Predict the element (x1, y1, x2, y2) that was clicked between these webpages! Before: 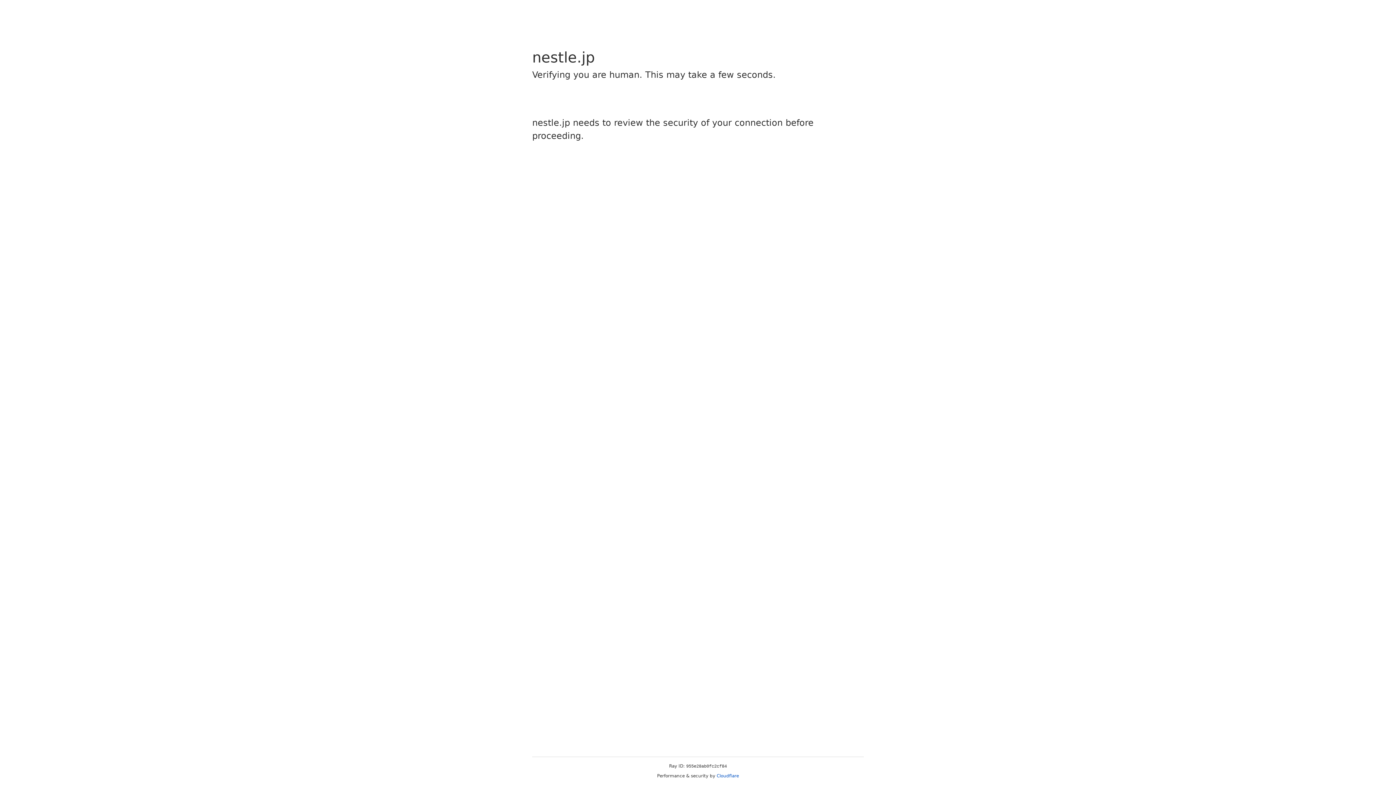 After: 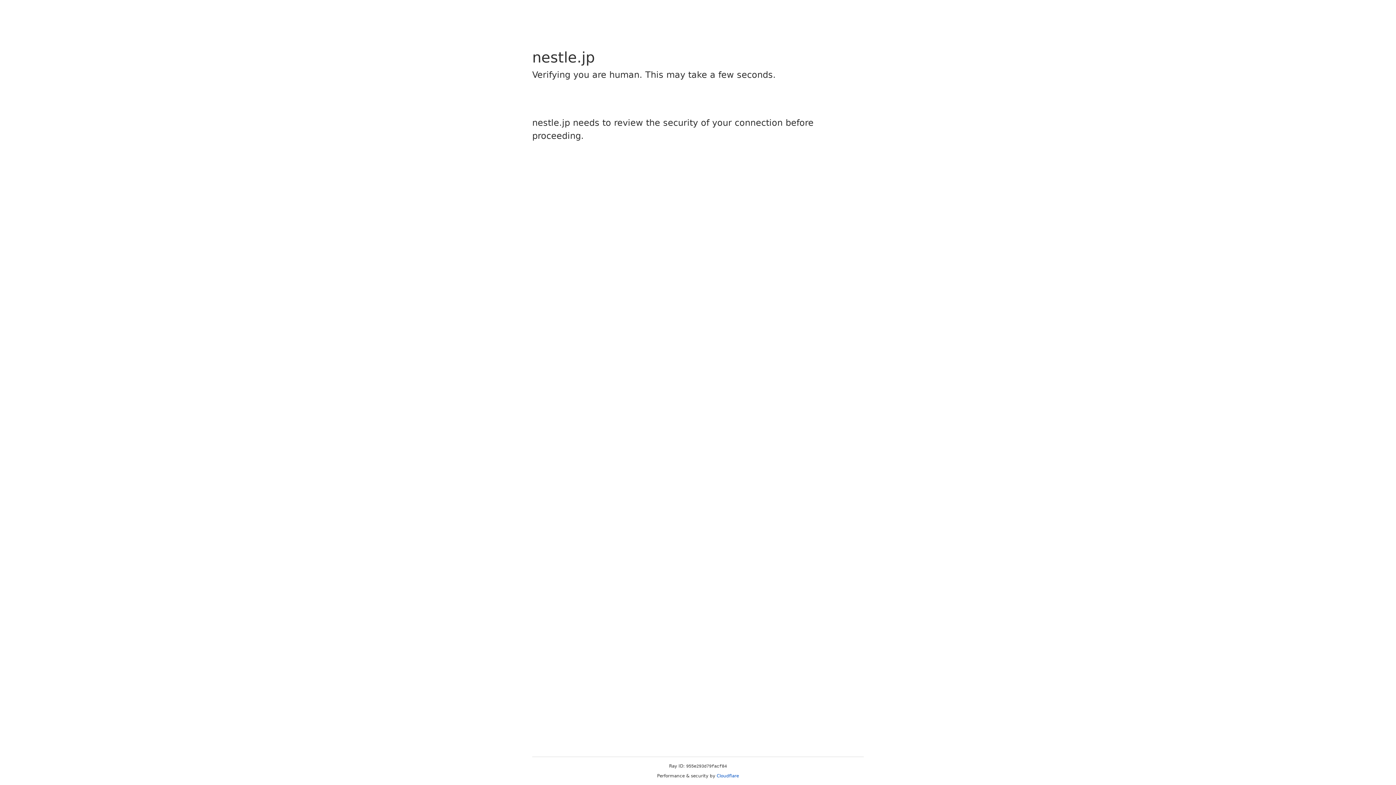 Action: label: Cloudflare bbox: (716, 773, 739, 778)